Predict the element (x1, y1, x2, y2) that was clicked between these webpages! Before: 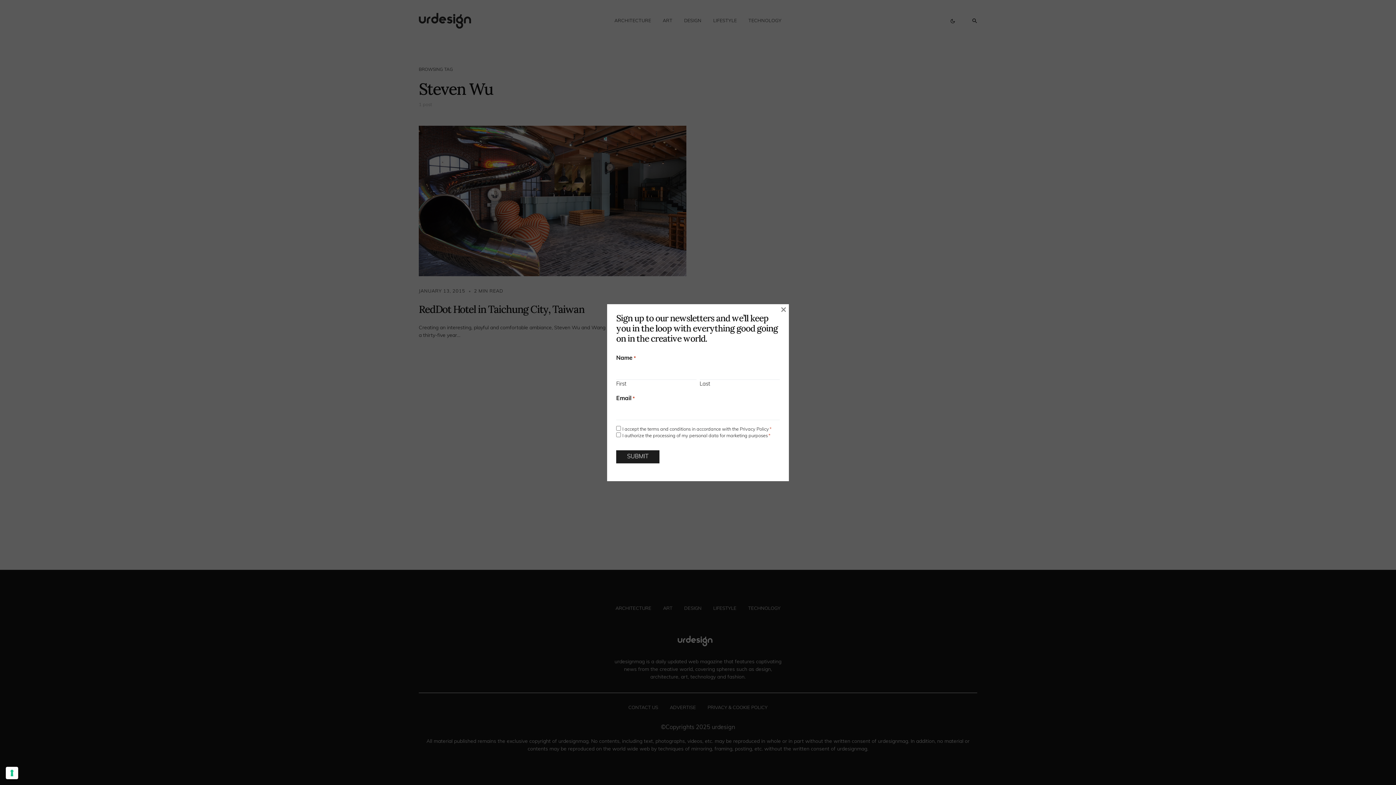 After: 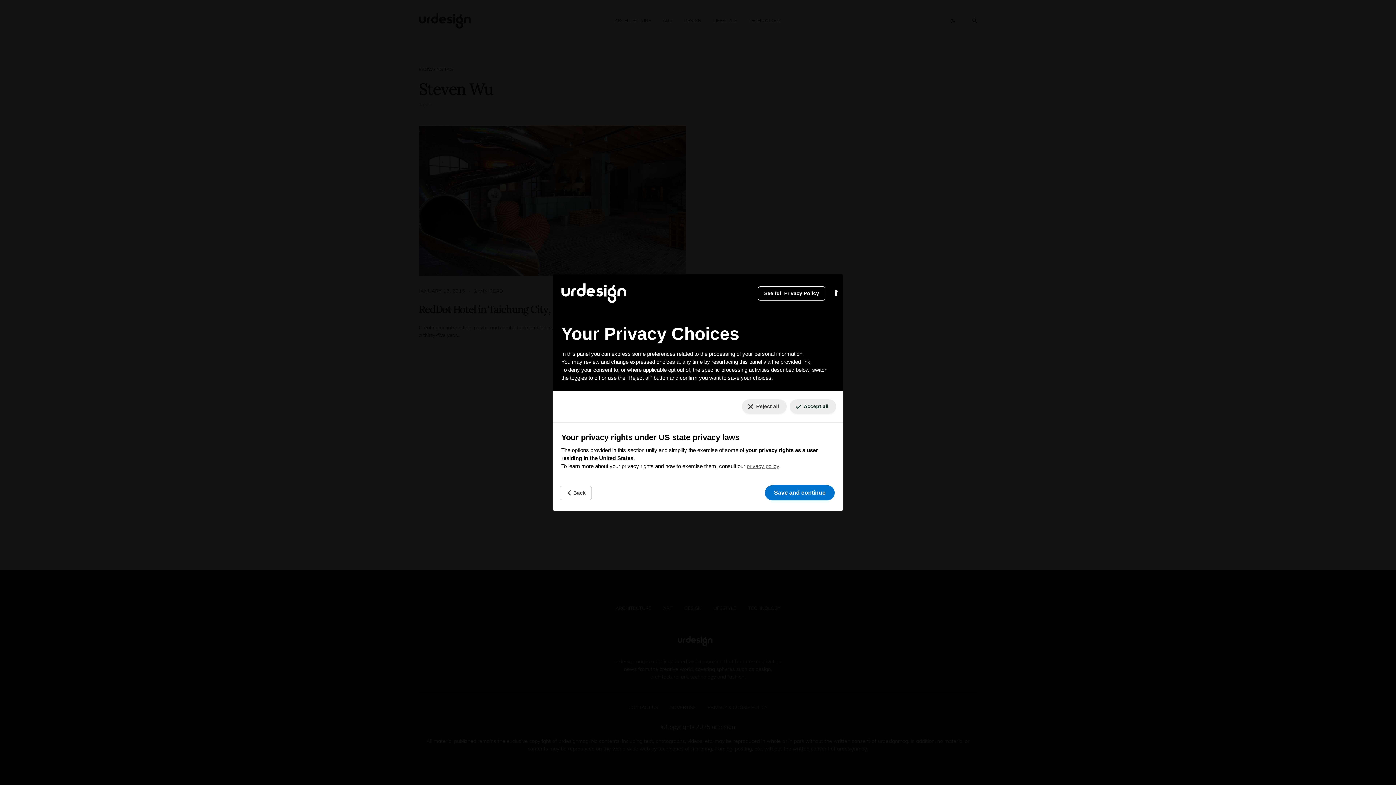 Action: label: Your consent preferences for tracking technologies bbox: (5, 767, 18, 779)